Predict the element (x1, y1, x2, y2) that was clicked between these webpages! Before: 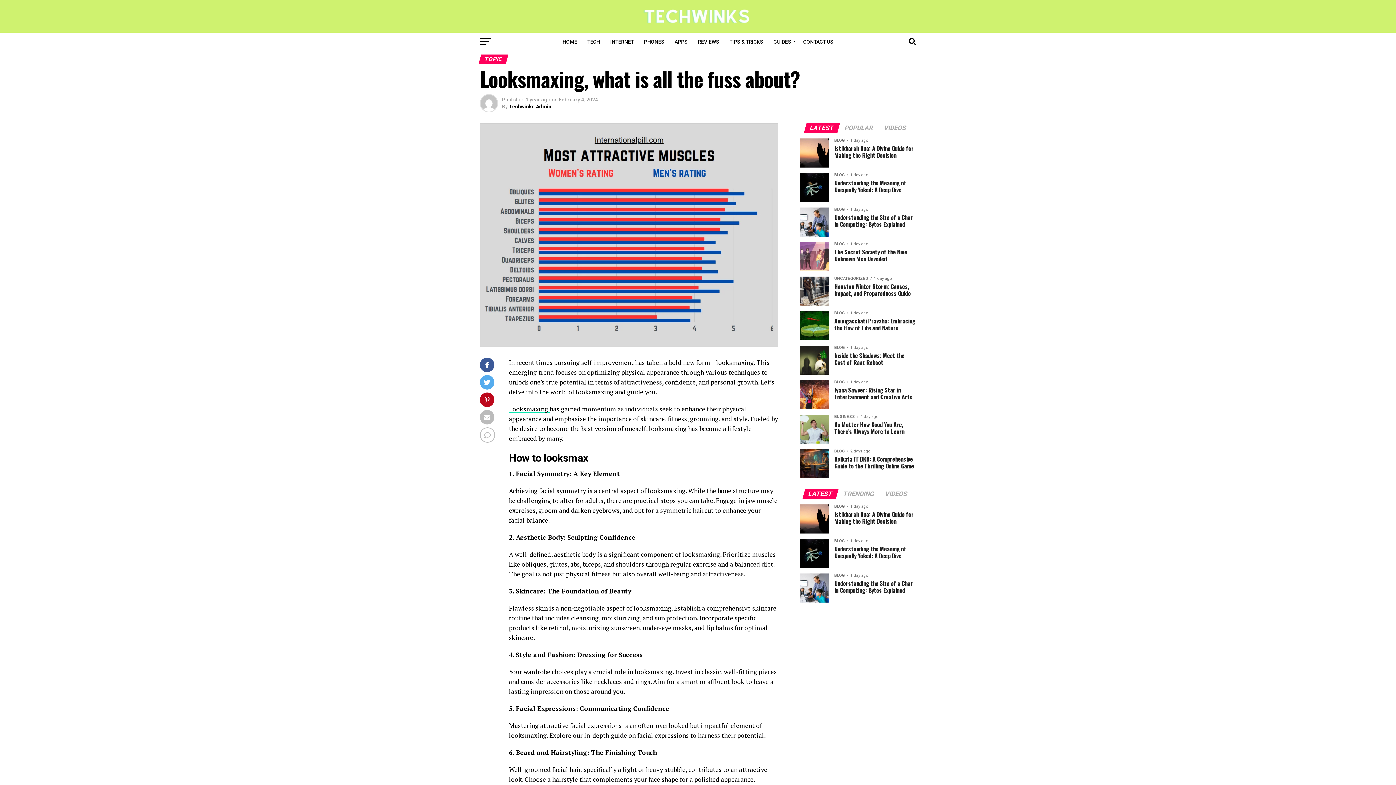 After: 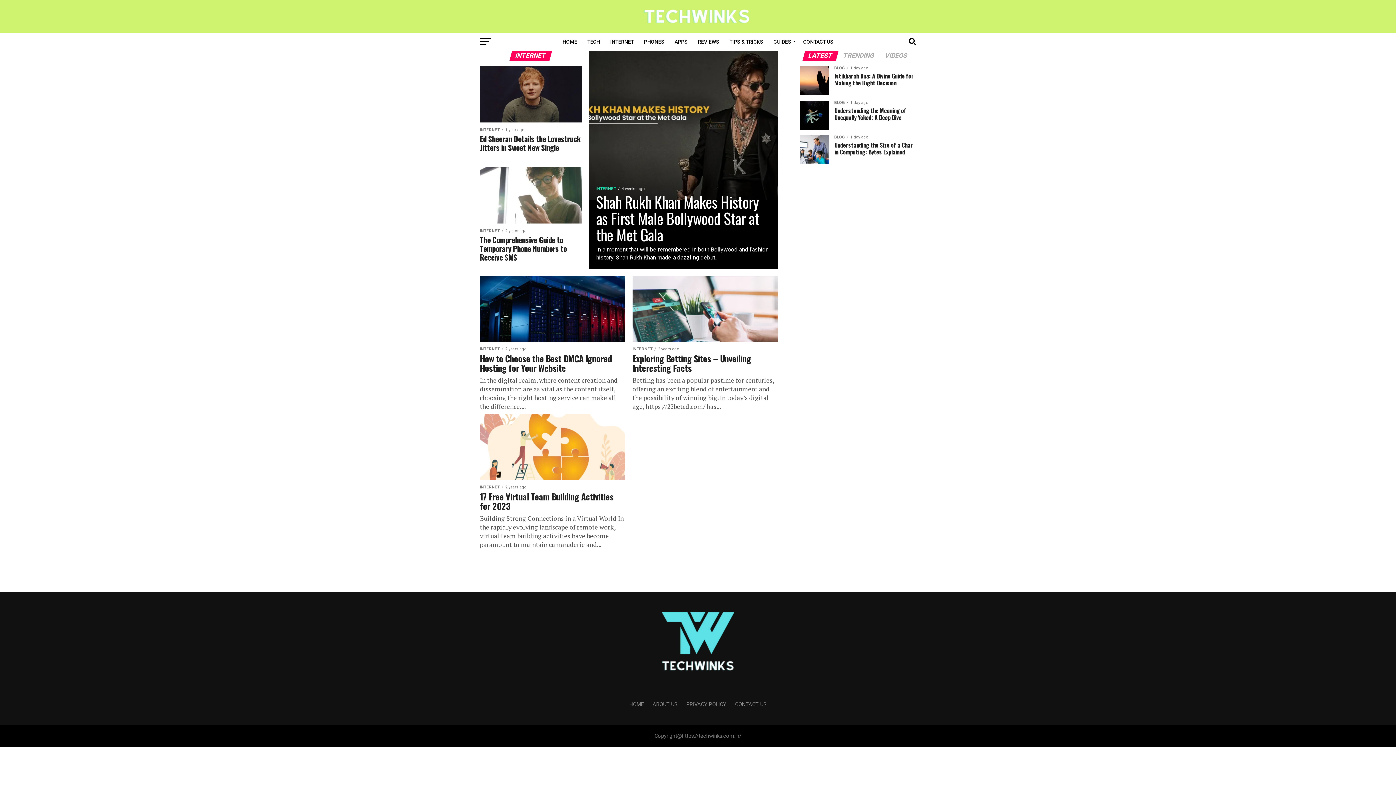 Action: bbox: (606, 32, 638, 50) label: INTERNET